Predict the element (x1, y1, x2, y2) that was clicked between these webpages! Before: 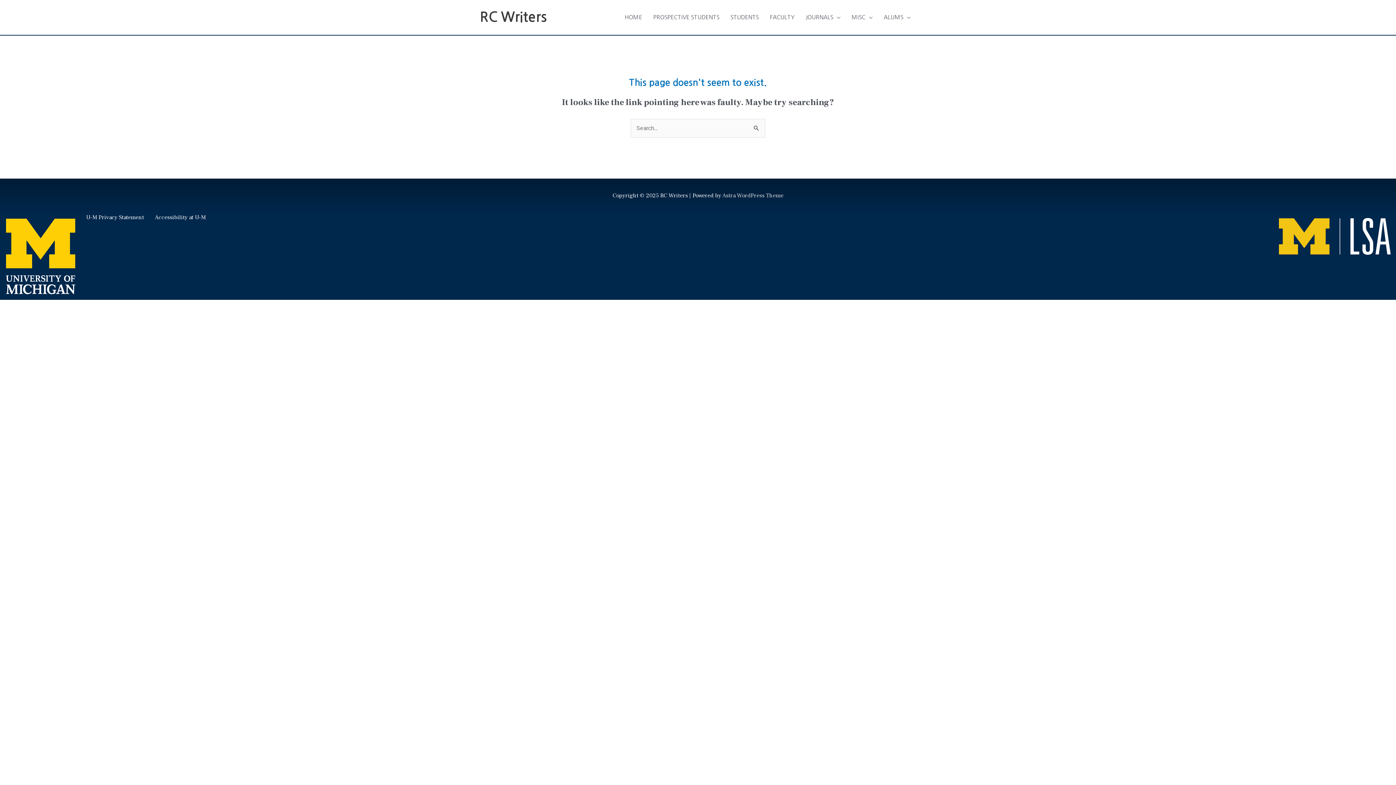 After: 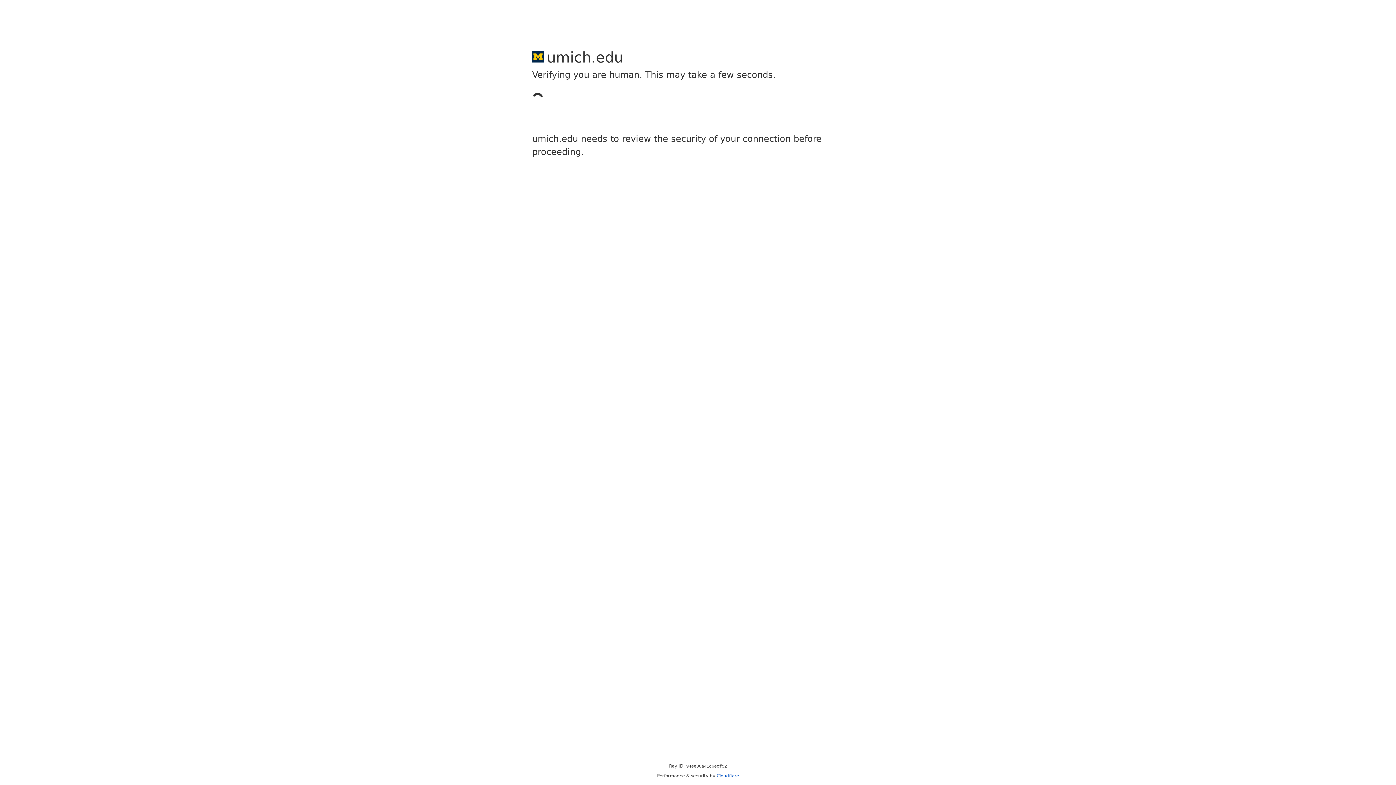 Action: label: U-M Privacy Statement bbox: (86, 213, 144, 221)